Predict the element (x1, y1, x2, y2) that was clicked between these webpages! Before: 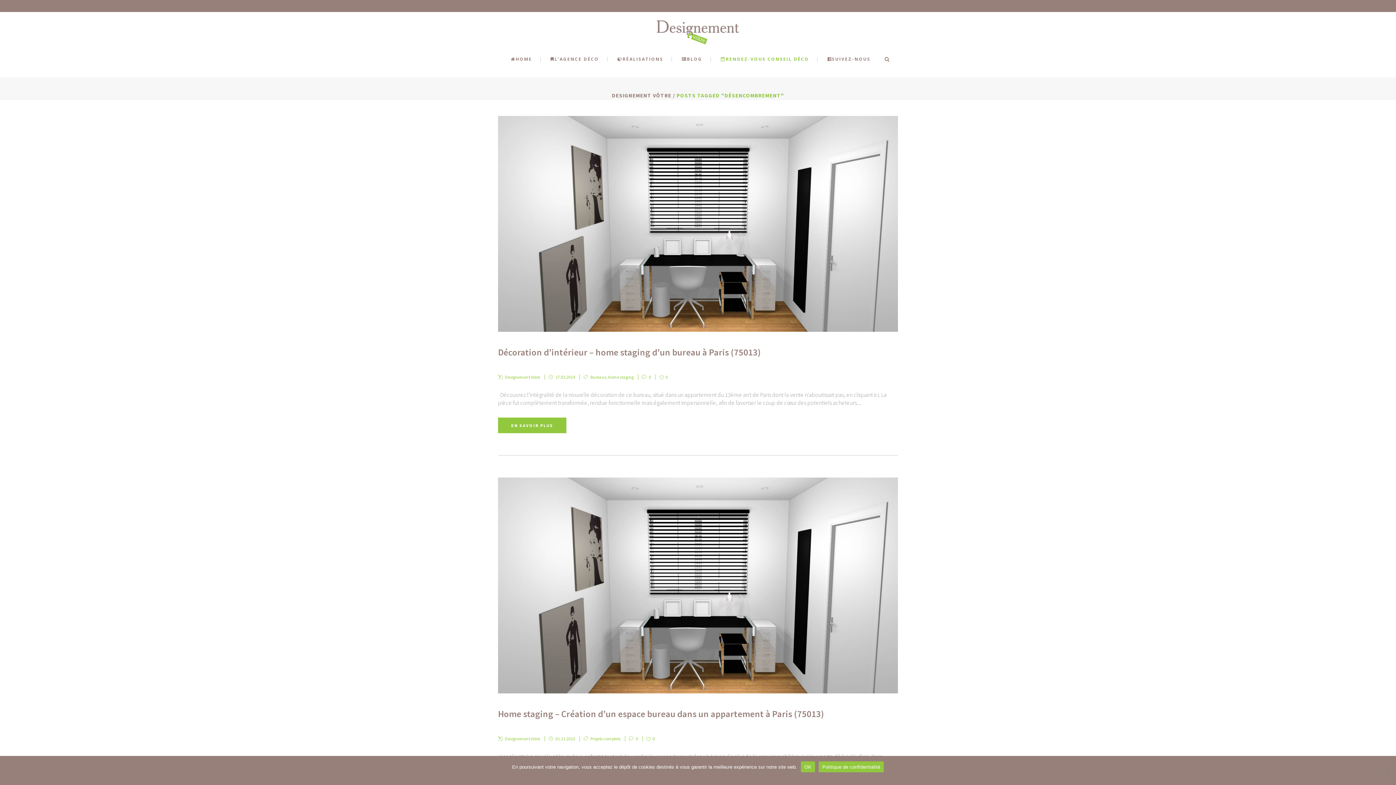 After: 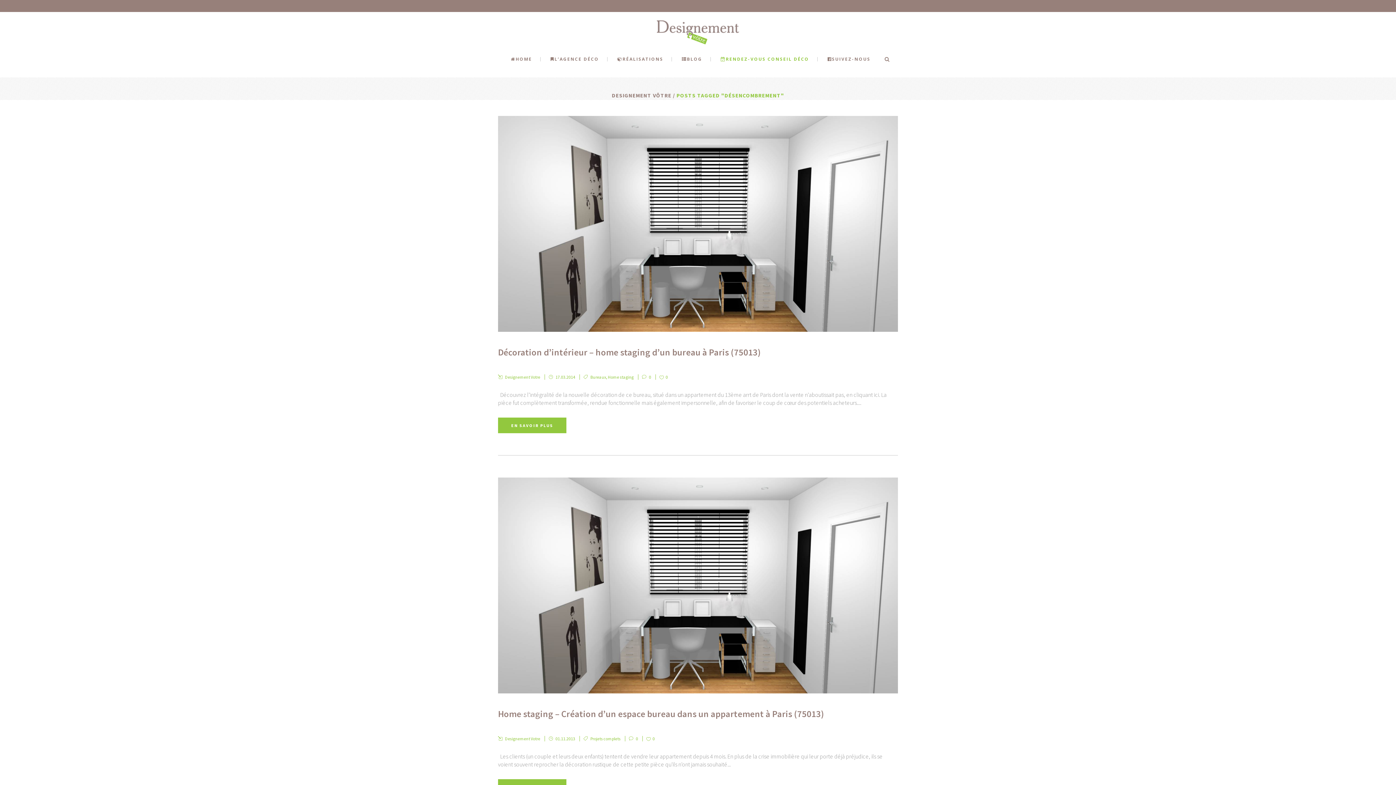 Action: bbox: (801, 761, 815, 772) label: OK